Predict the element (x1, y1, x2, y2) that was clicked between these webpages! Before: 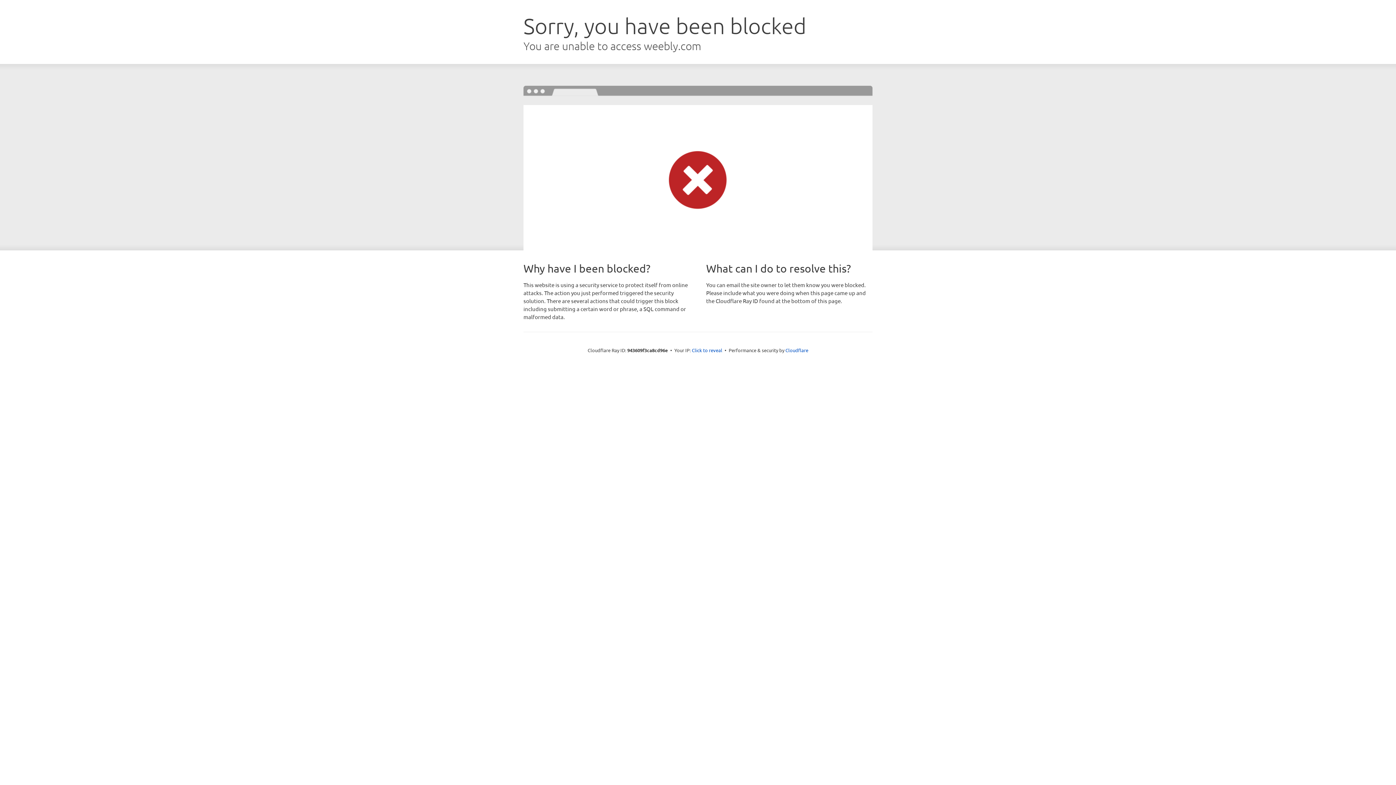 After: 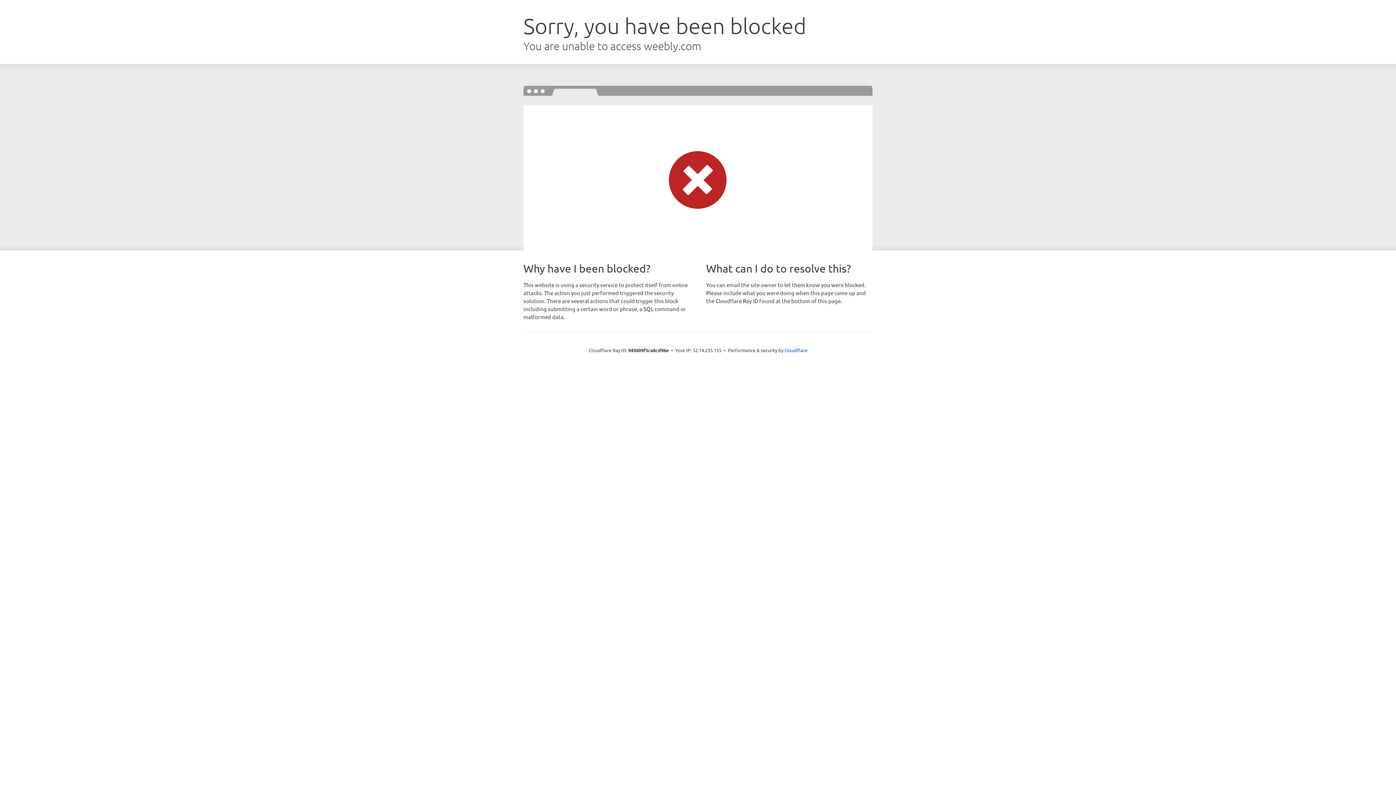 Action: label: Click to reveal bbox: (692, 346, 722, 353)